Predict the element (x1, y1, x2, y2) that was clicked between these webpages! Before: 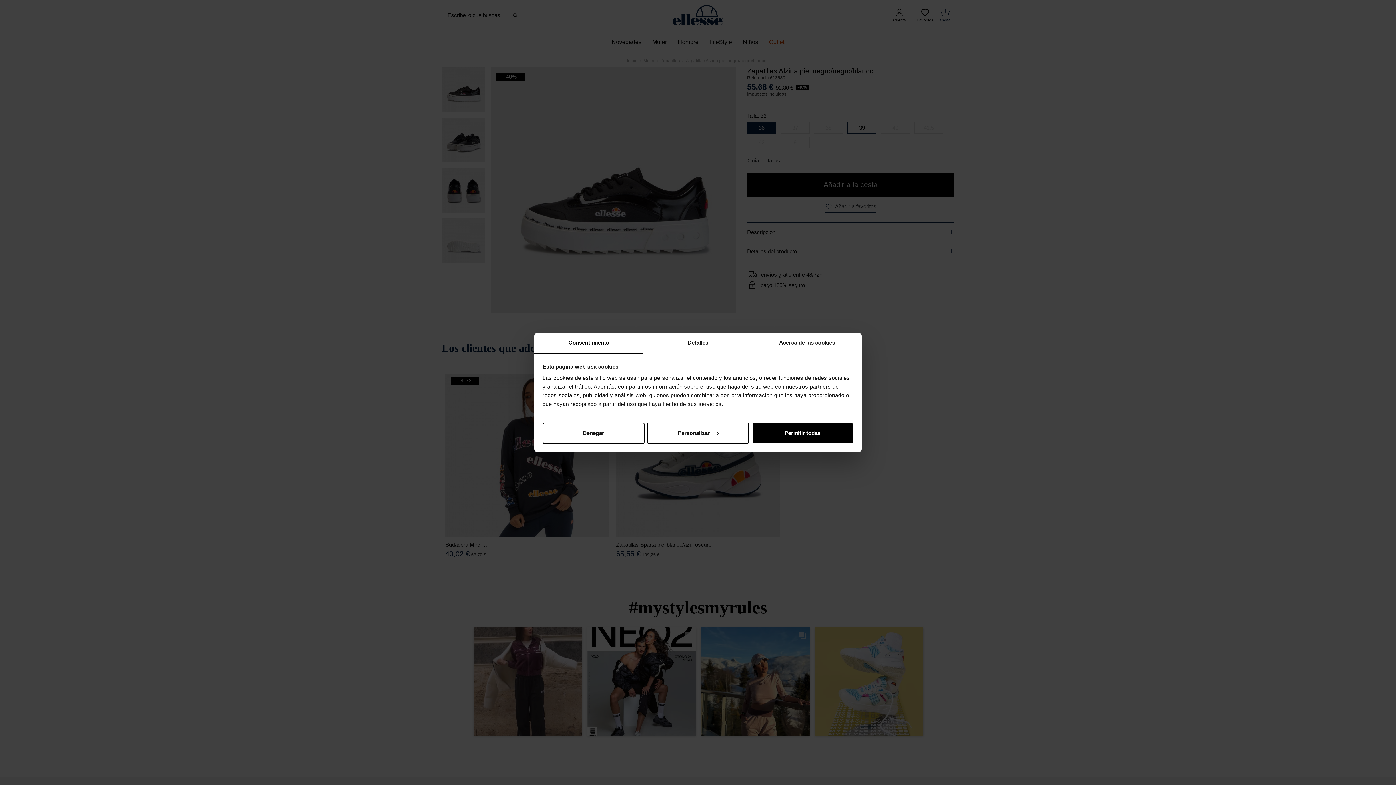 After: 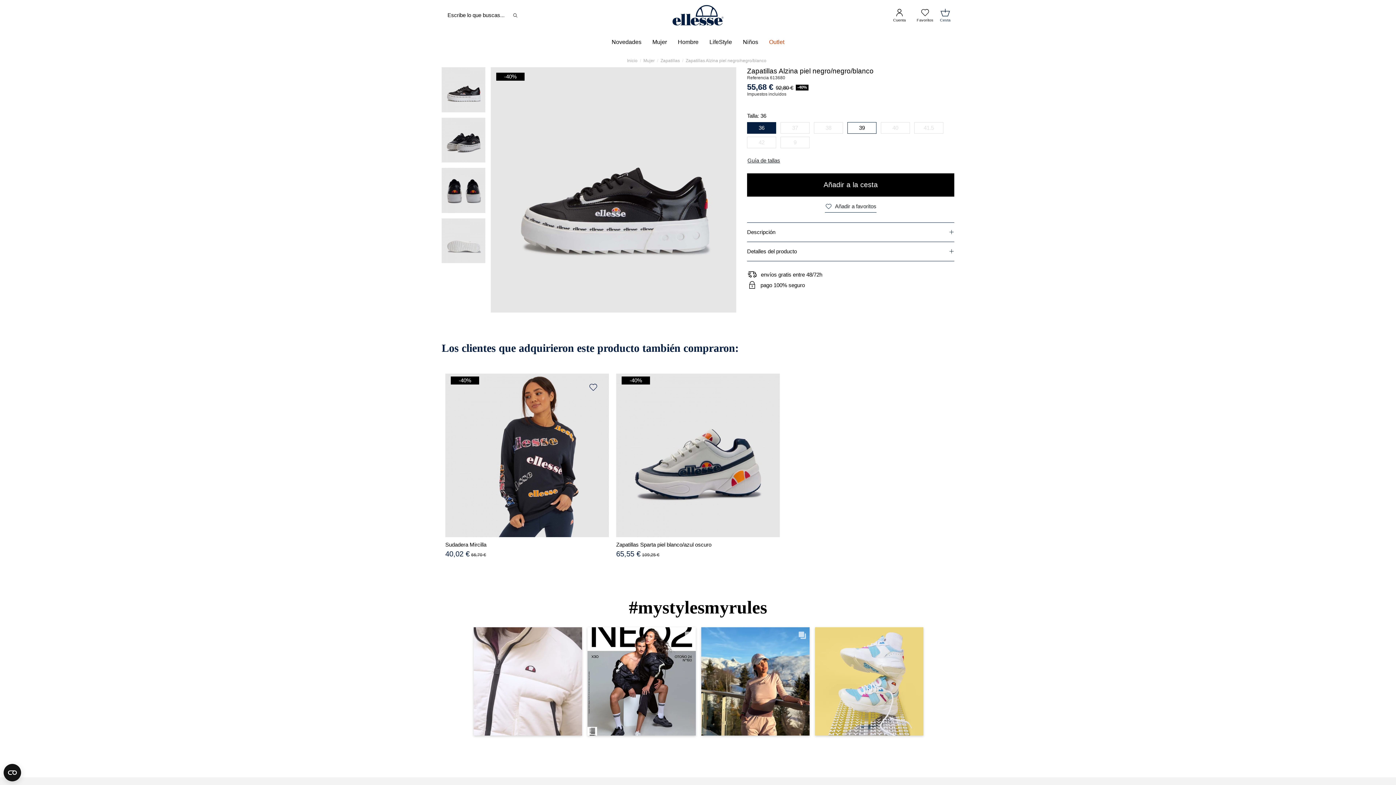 Action: label: Denegar bbox: (542, 422, 644, 443)